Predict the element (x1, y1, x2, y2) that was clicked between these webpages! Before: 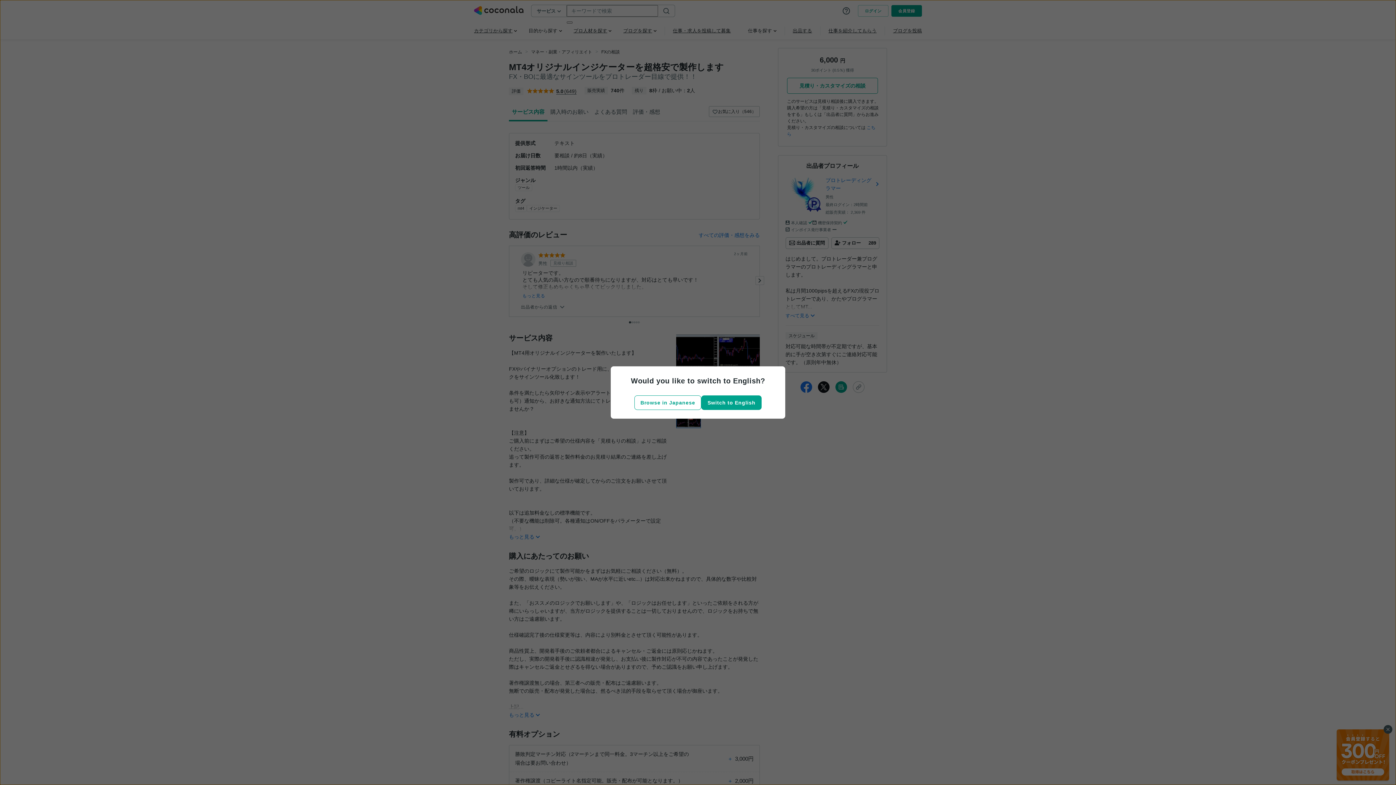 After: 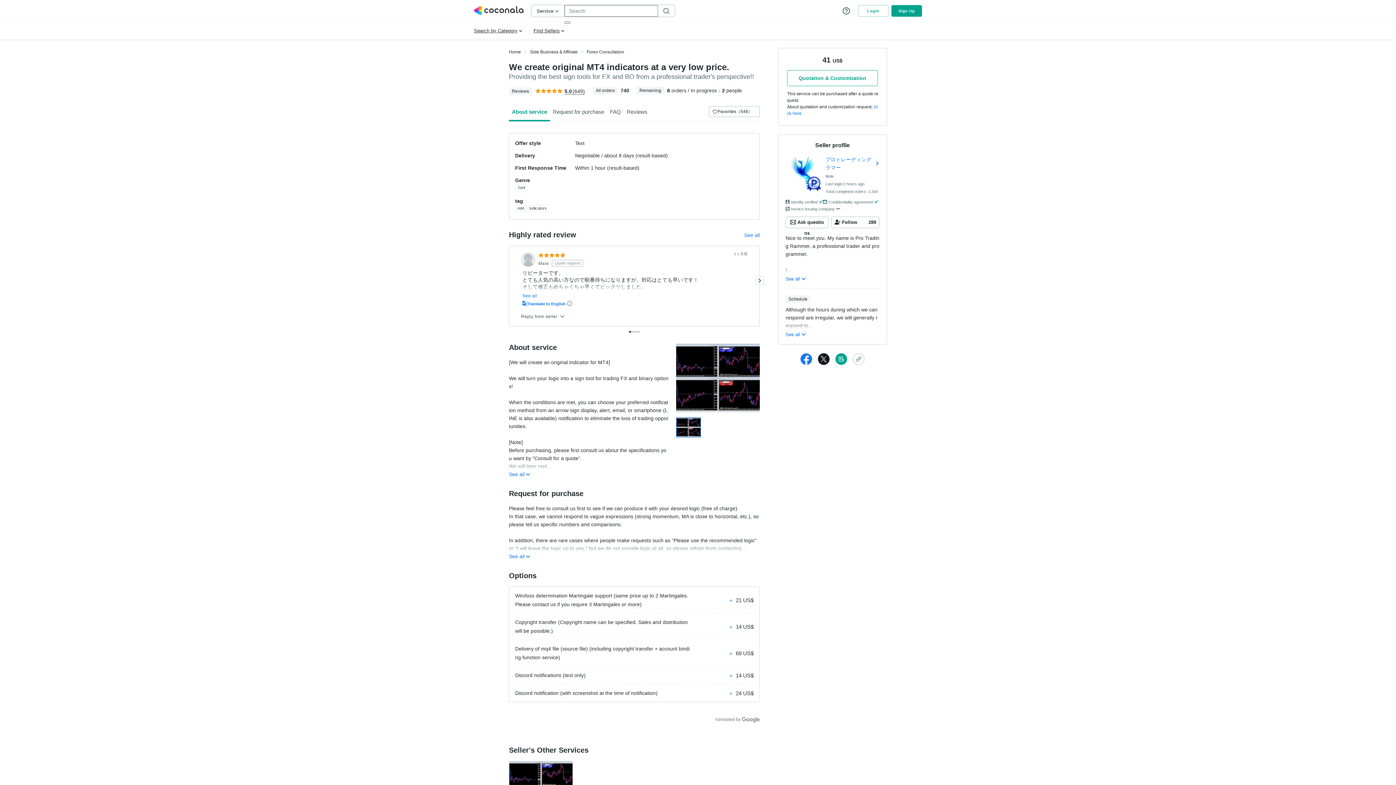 Action: bbox: (701, 395, 761, 410) label: Switch to English